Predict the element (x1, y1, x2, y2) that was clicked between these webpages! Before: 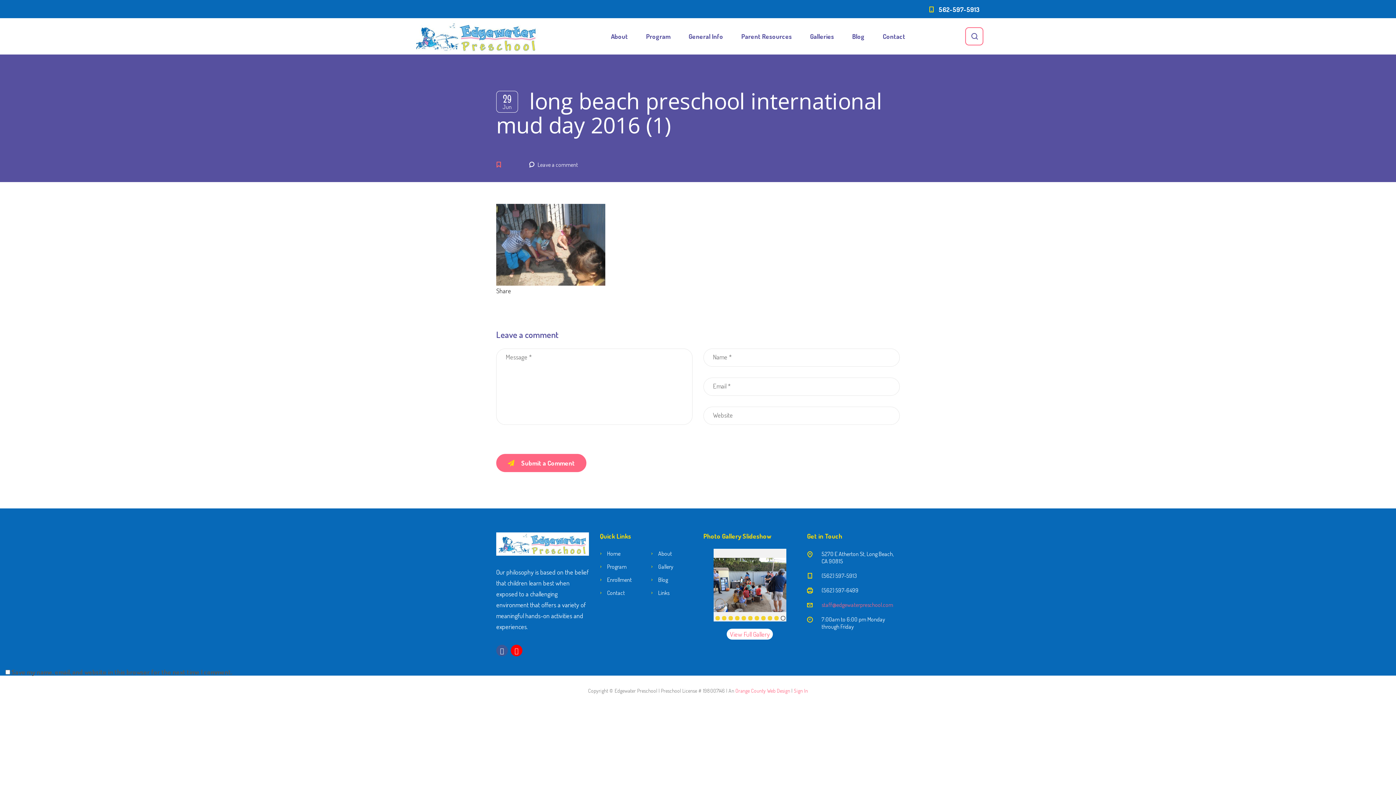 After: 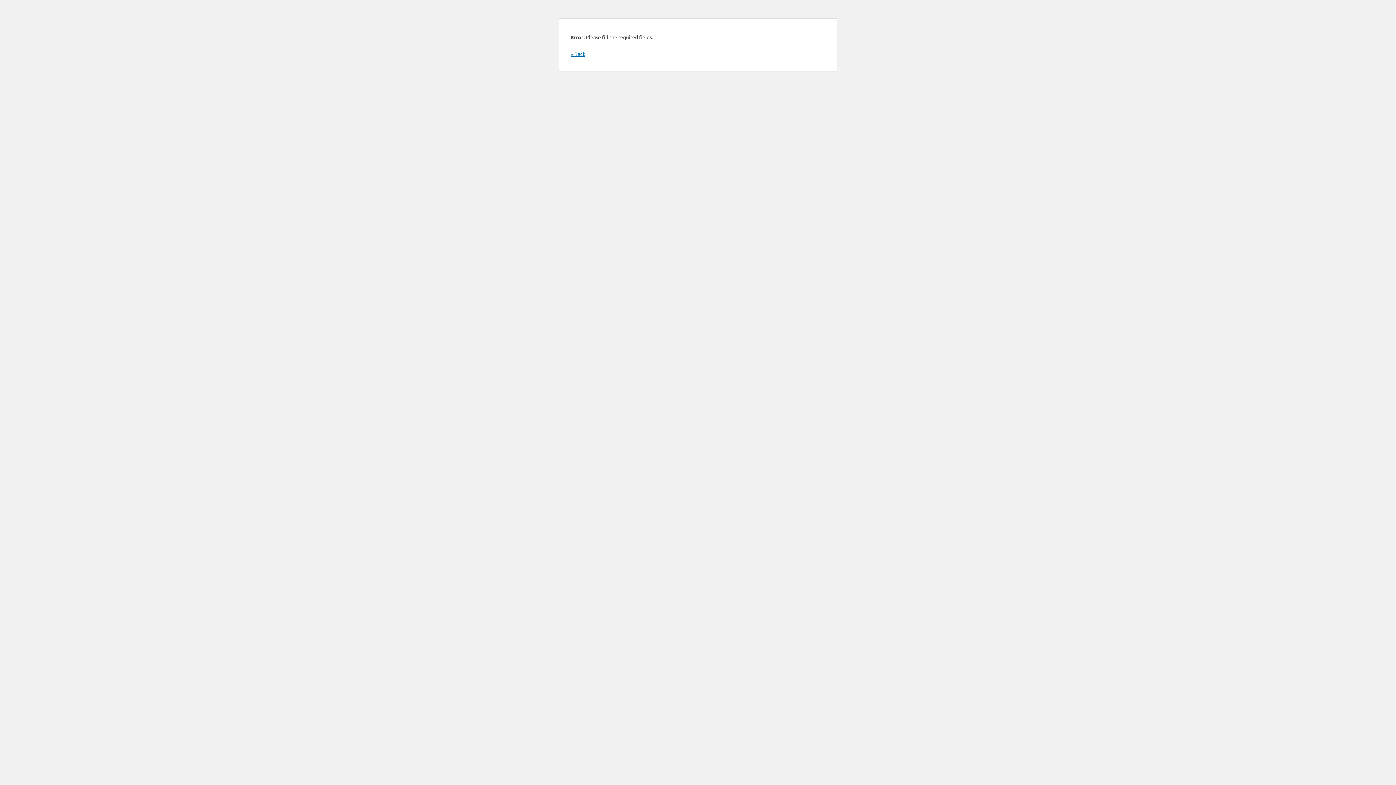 Action: label: Submit a Comment bbox: (496, 454, 586, 472)